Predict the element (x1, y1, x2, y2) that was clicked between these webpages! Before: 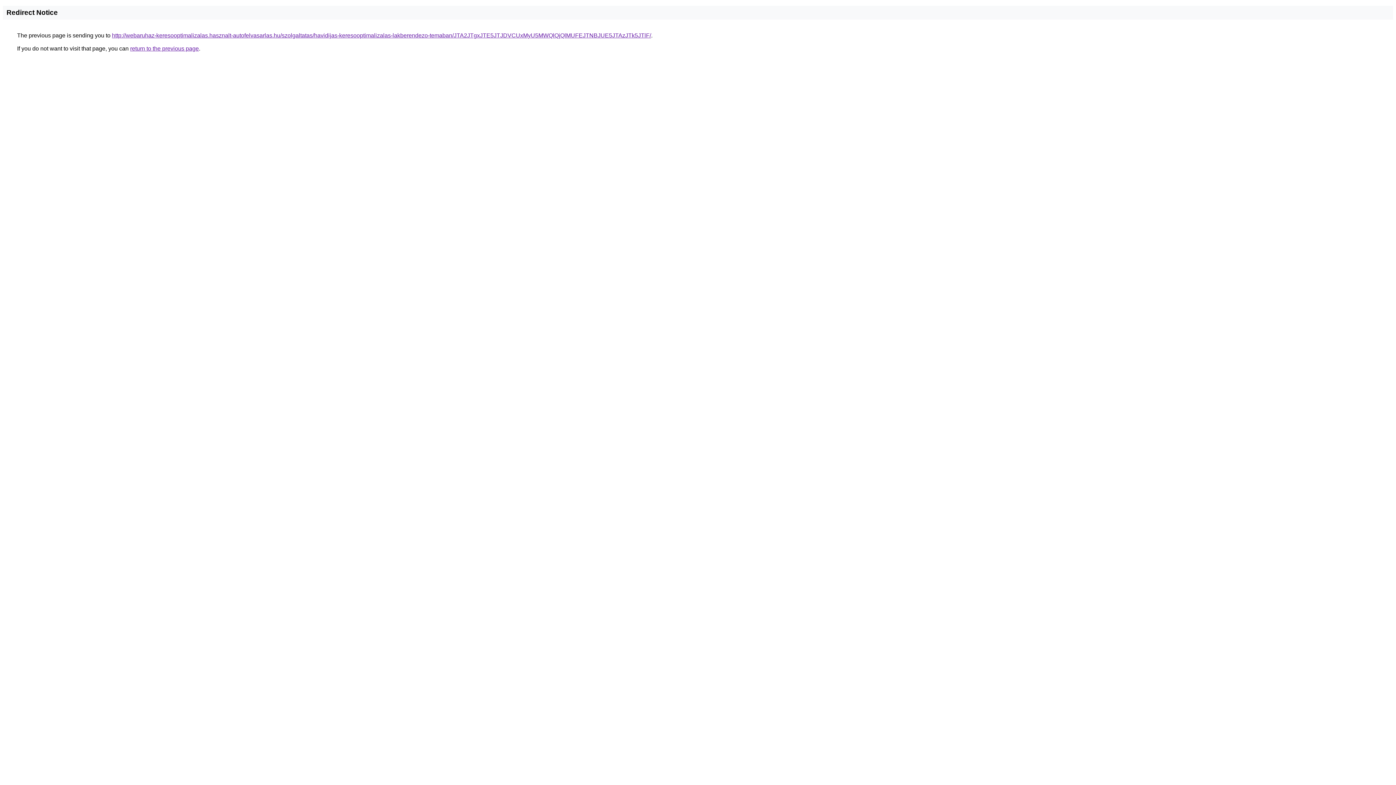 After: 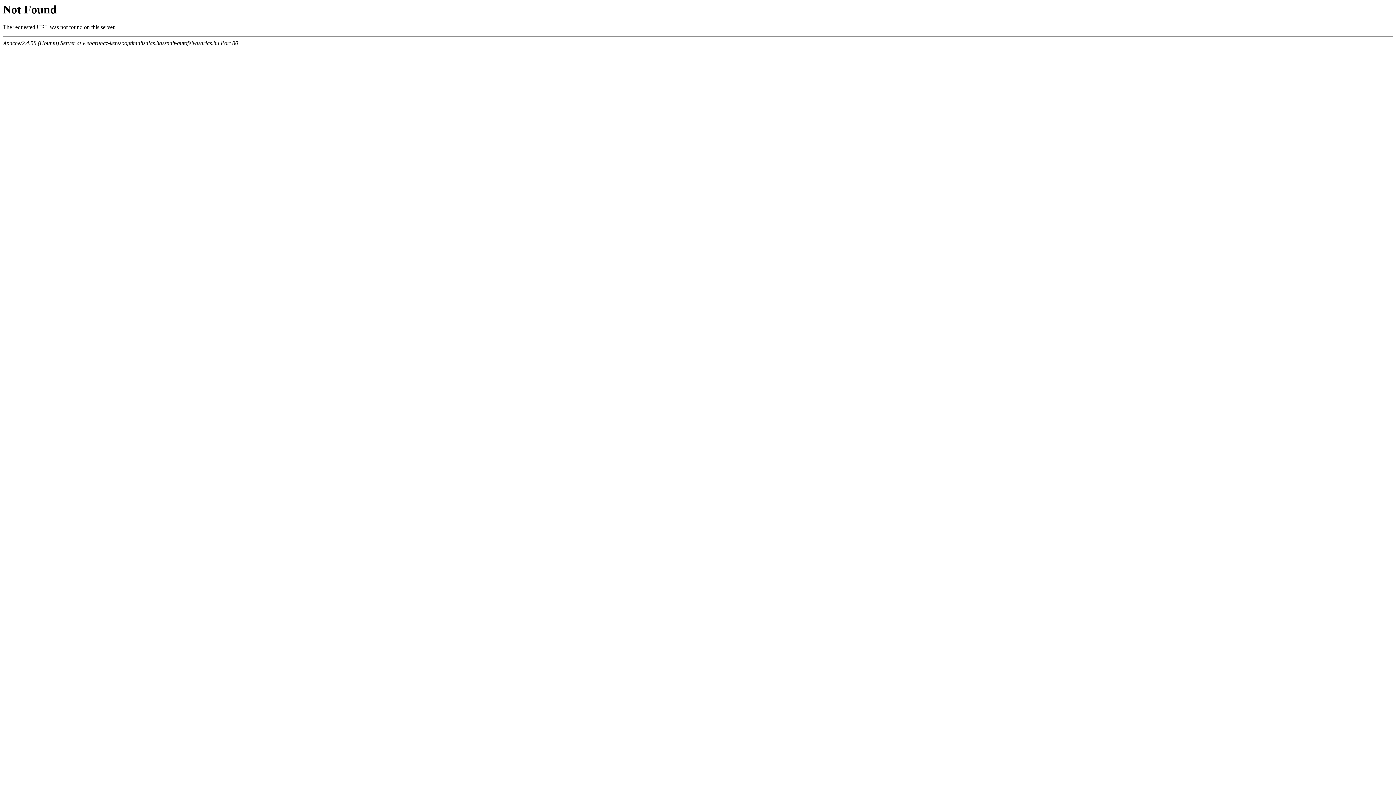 Action: bbox: (112, 32, 651, 38) label: http://webaruhaz-keresooptimalizalas.hasznalt-autofelvasarlas.hu/szolgaltatas/havidijas-keresooptimalizalas-lakberendezo-temaban/JTA2JTgxJTE5JTJDVCUxMyU5MWQlQjQlMUFEJTNBJUE5JTAzJTk5JTlF/